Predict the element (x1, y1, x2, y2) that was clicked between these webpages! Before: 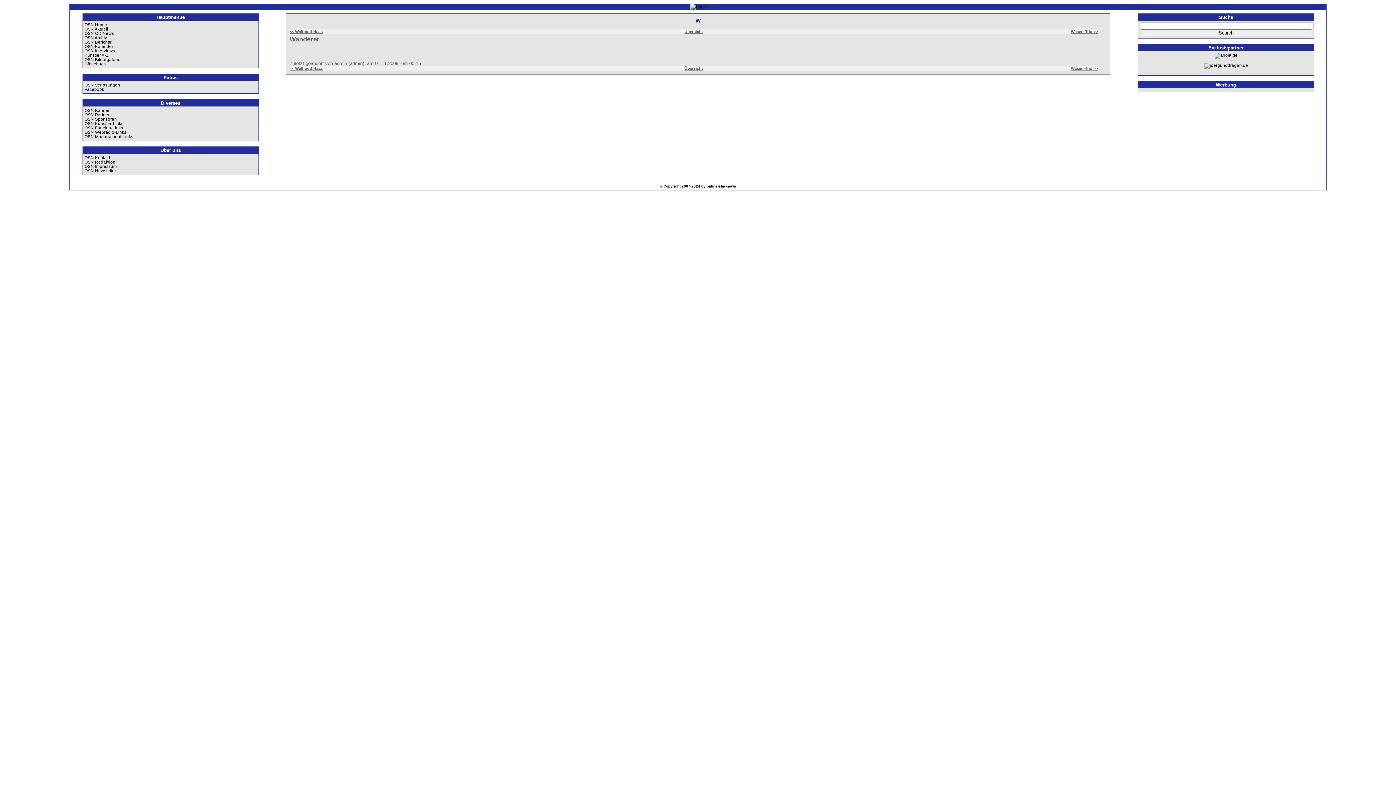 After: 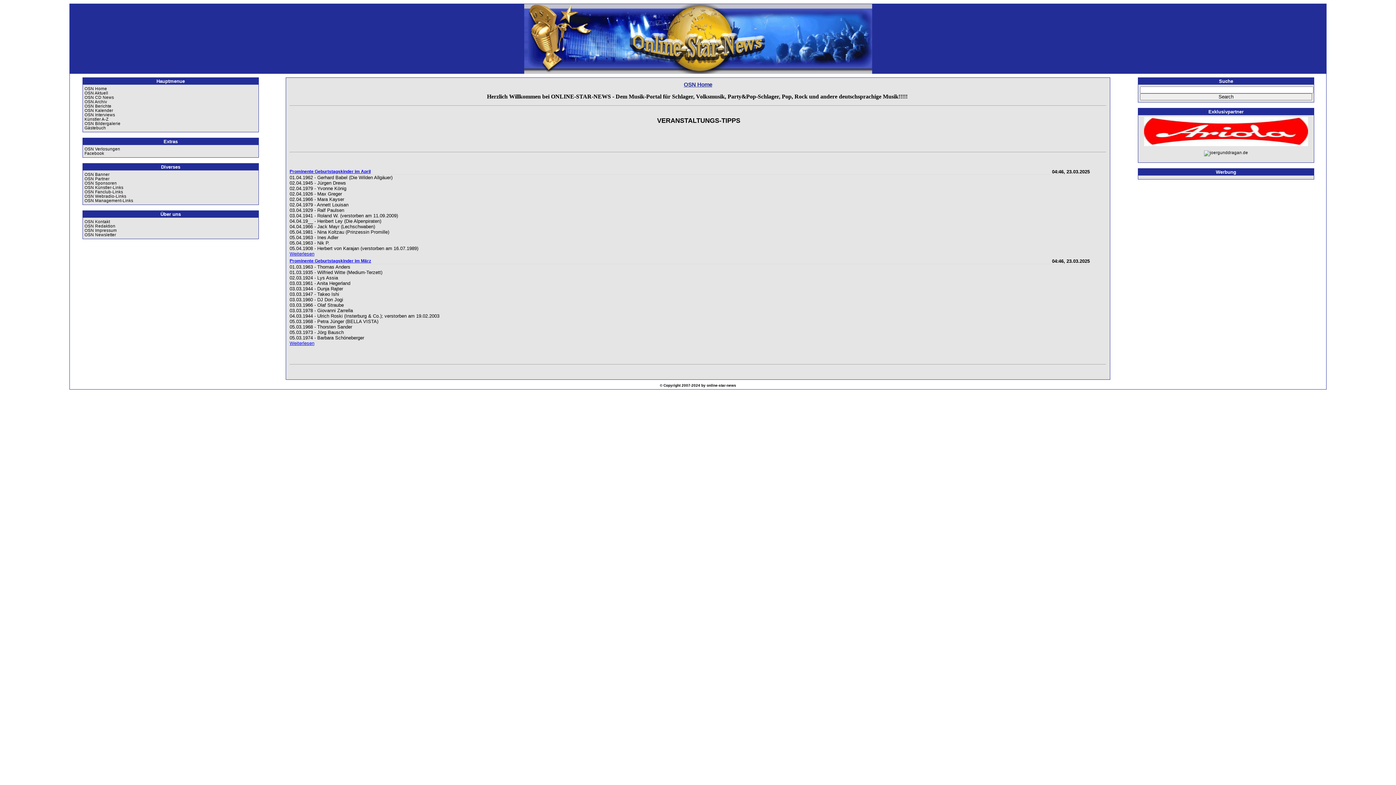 Action: label: OSN Home bbox: (84, 22, 107, 26)